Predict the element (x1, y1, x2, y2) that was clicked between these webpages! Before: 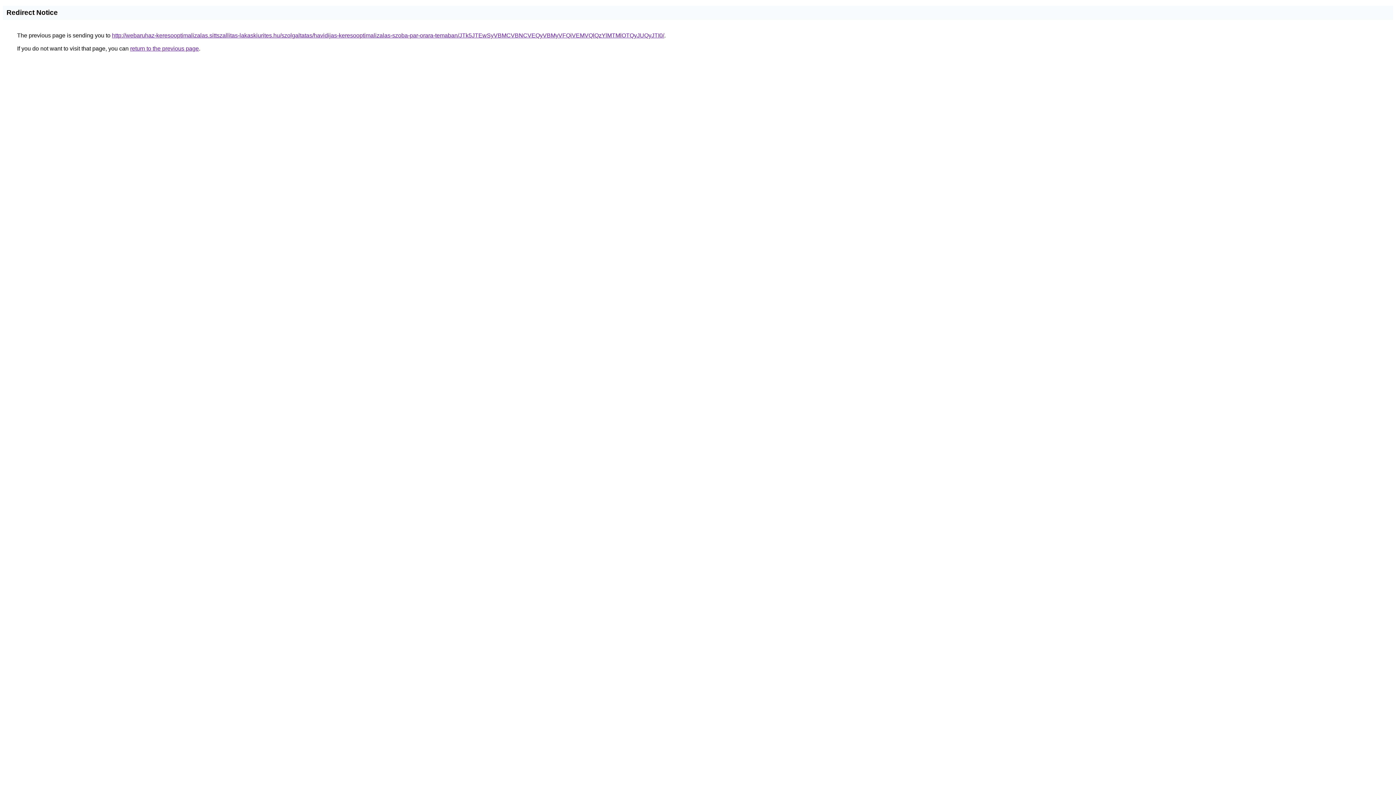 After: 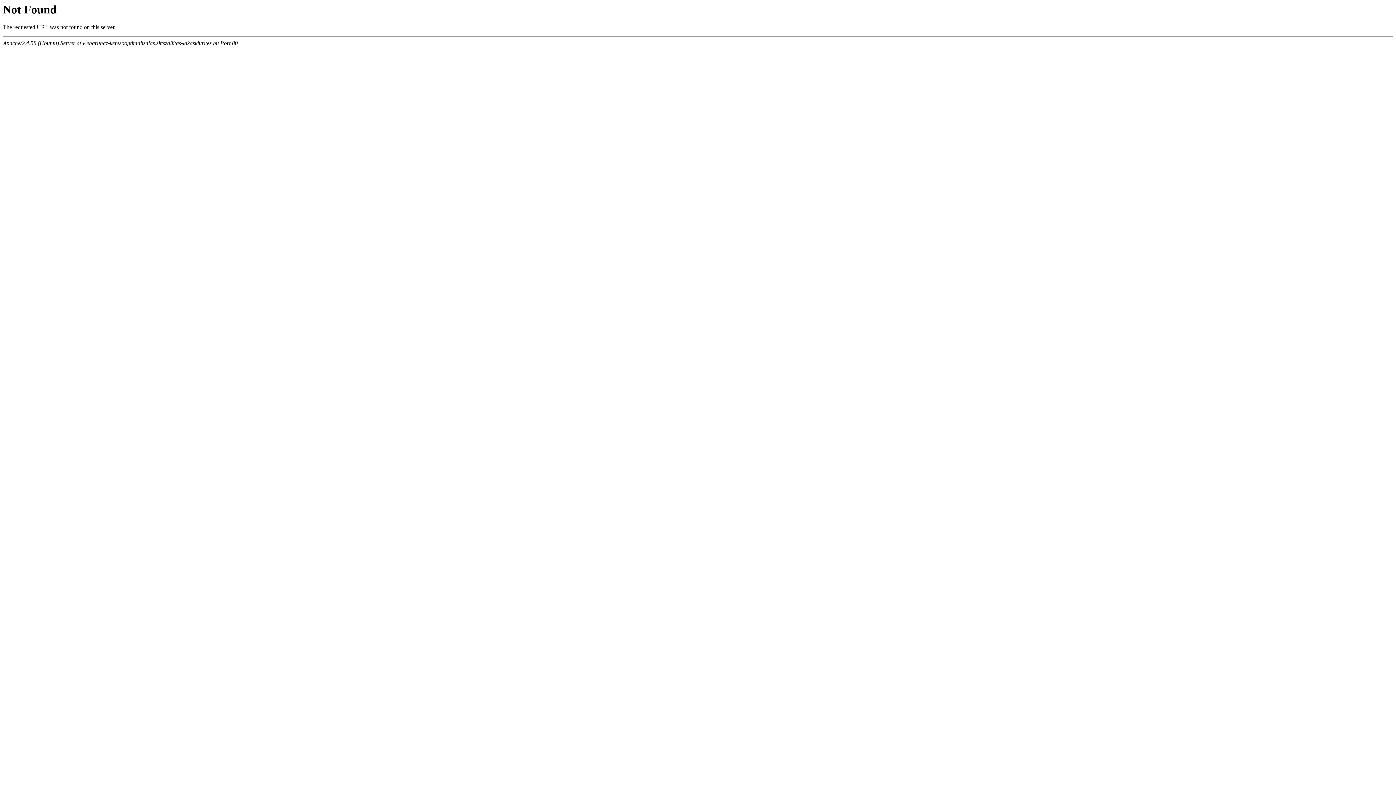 Action: bbox: (112, 32, 664, 38) label: http://webaruhaz-keresooptimalizalas.sittszallitas-lakaskiurites.hu/szolgaltatas/havidijas-keresooptimalizalas-szoba-par-orara-temaban/JTk5JTEwSyVBMCVBNCVEQyVBMyVFQiVEMVQlQzYlMTMlOTQyJUQyJTI0/